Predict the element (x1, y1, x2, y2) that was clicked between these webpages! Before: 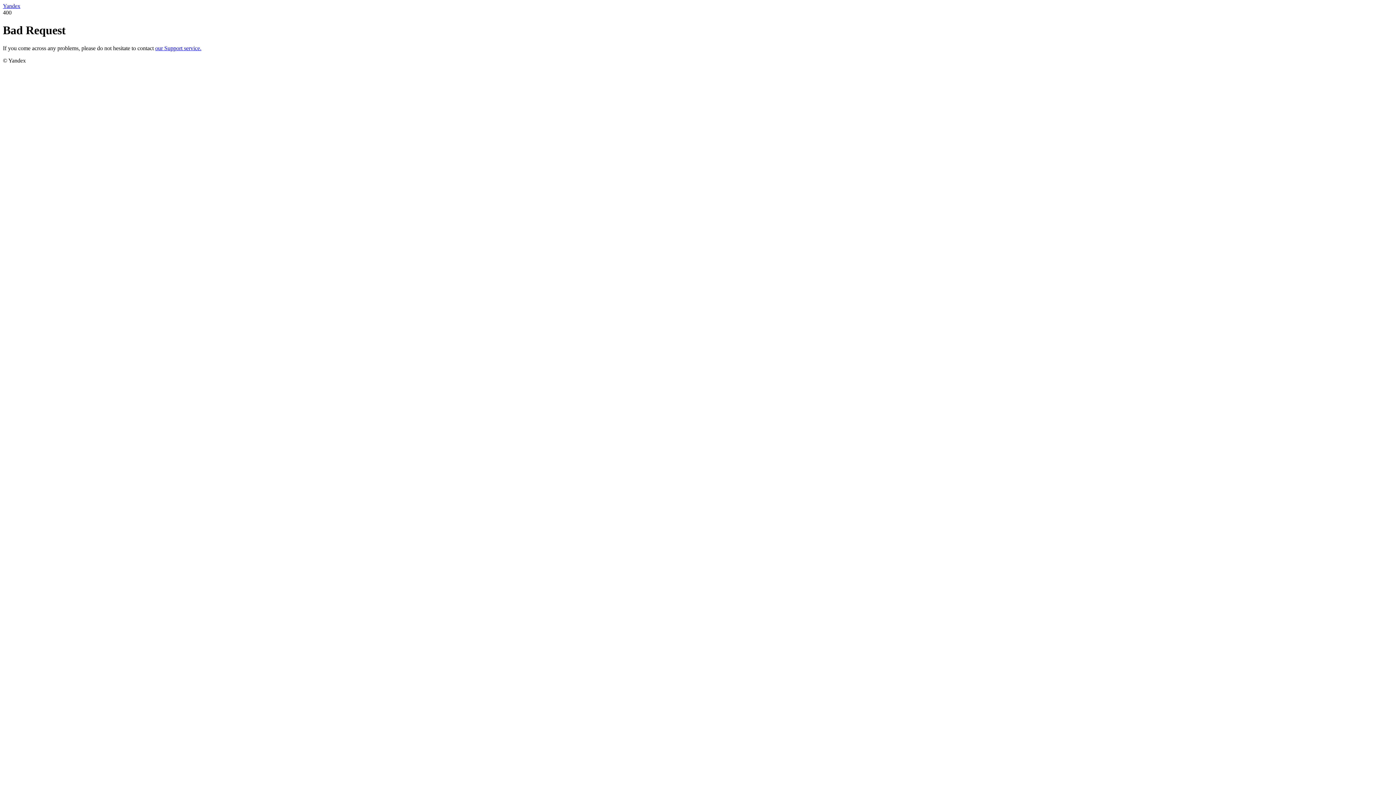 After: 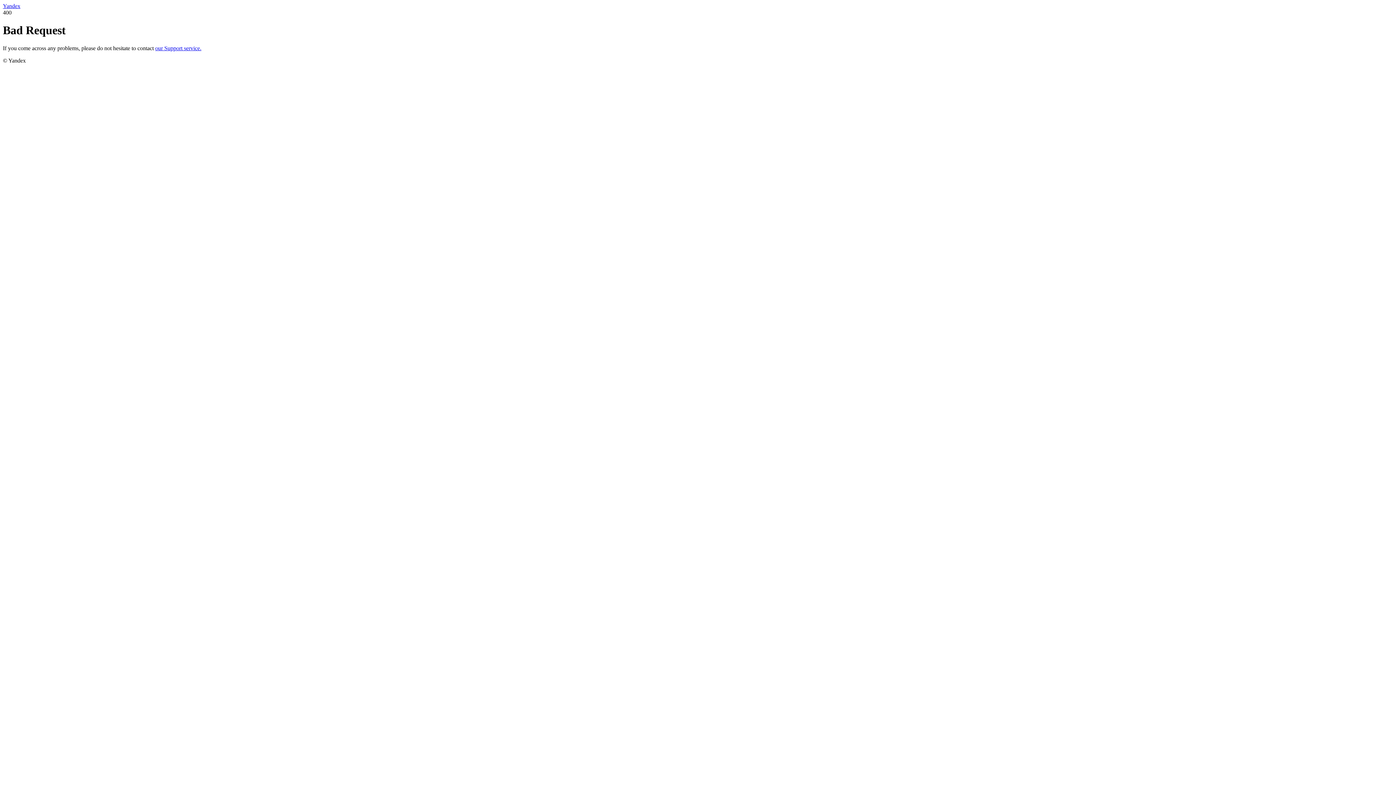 Action: label: our Support service. bbox: (155, 45, 201, 51)